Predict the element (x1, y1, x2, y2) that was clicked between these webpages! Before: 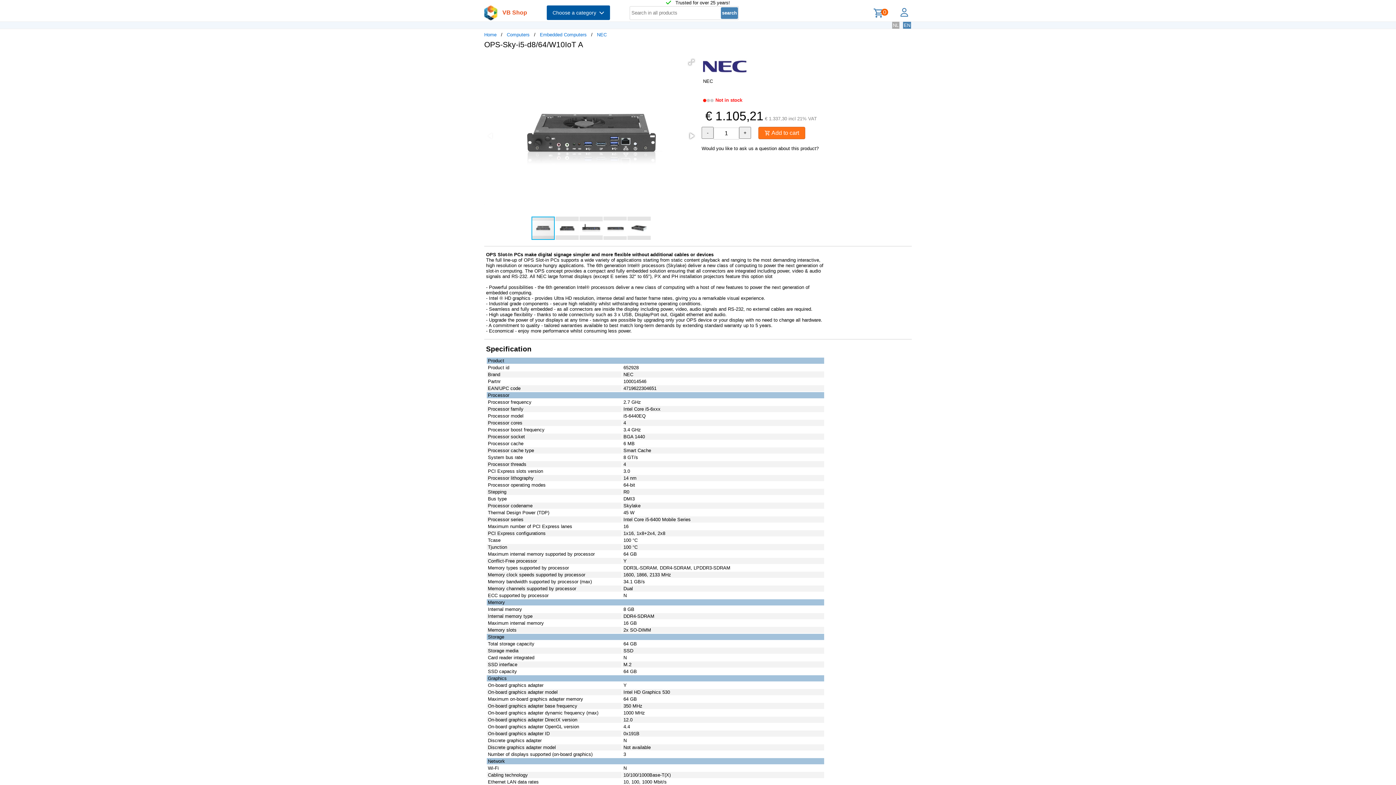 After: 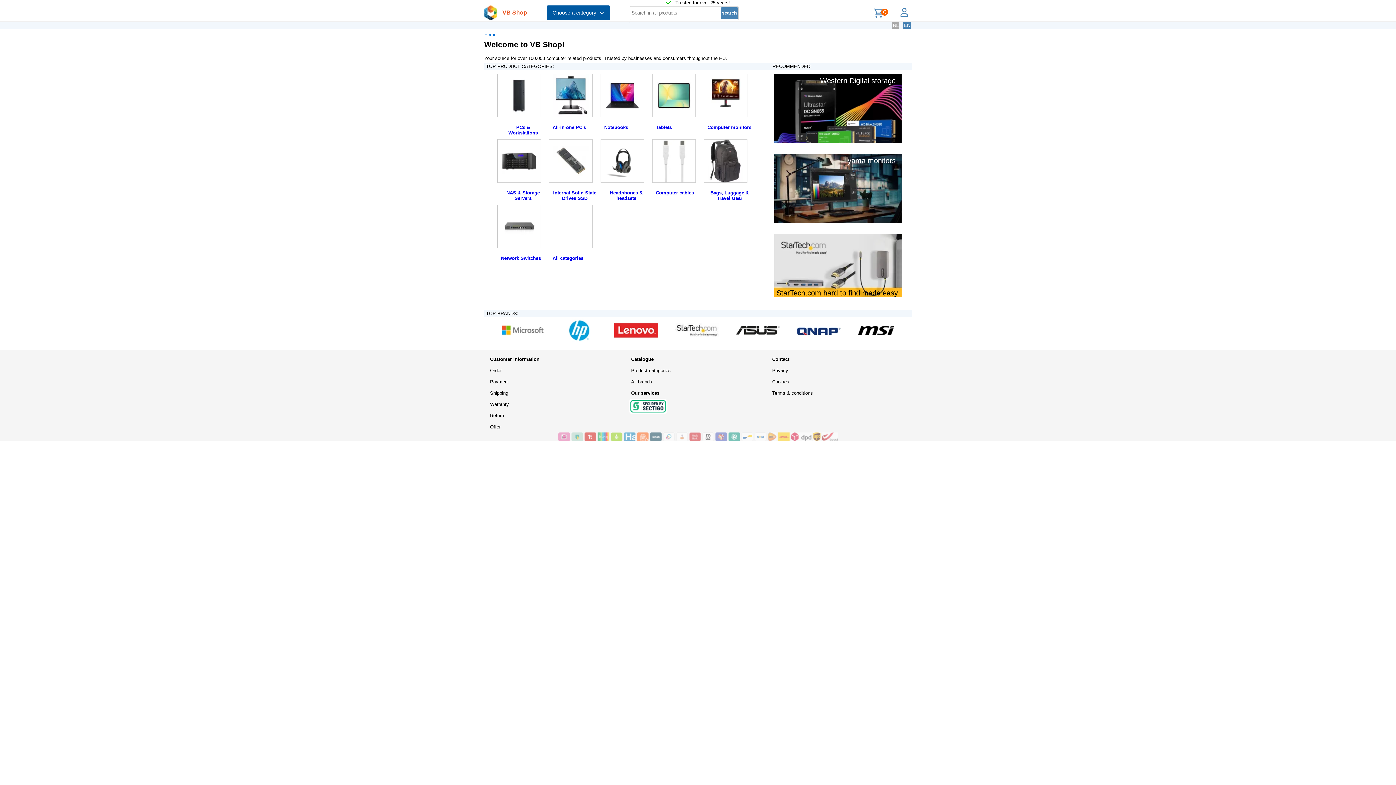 Action: bbox: (484, 5, 497, 21)